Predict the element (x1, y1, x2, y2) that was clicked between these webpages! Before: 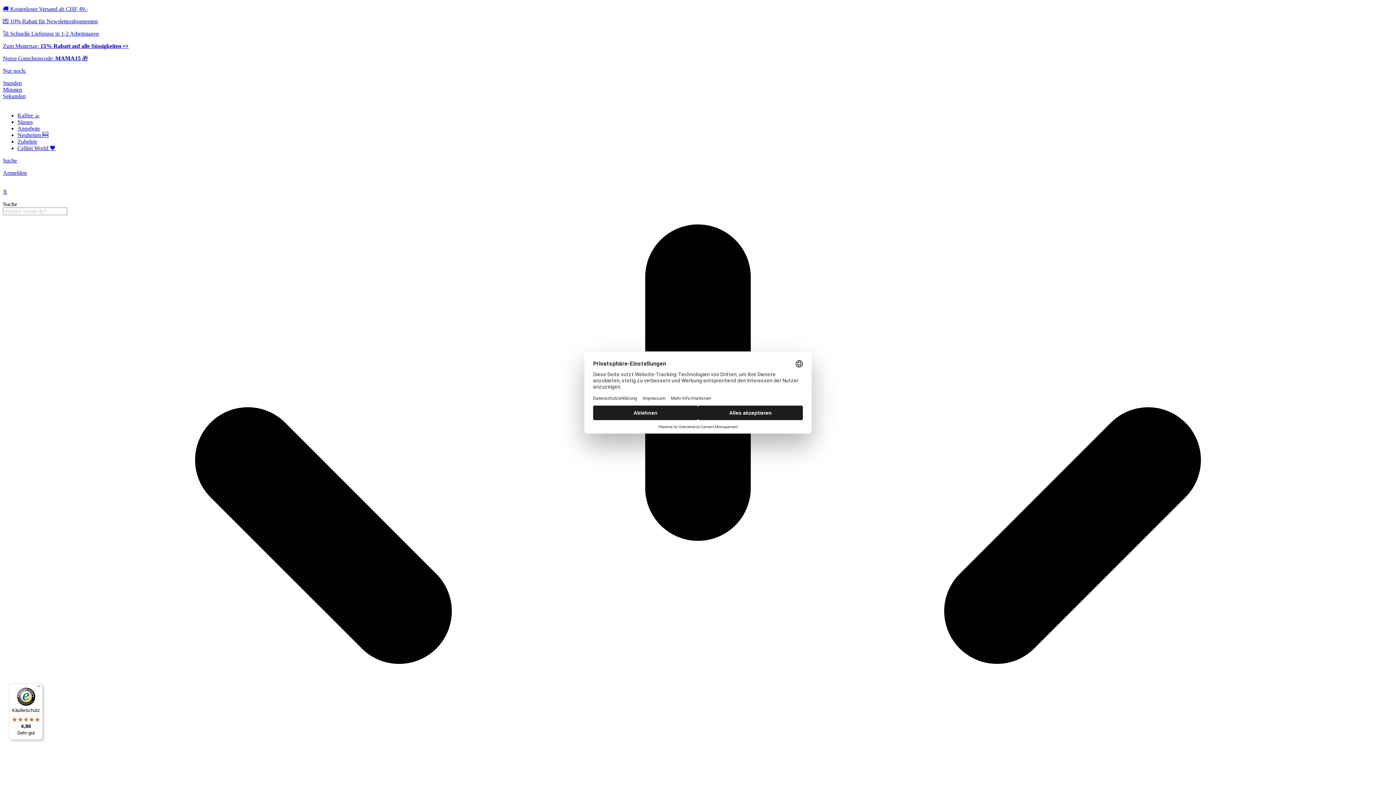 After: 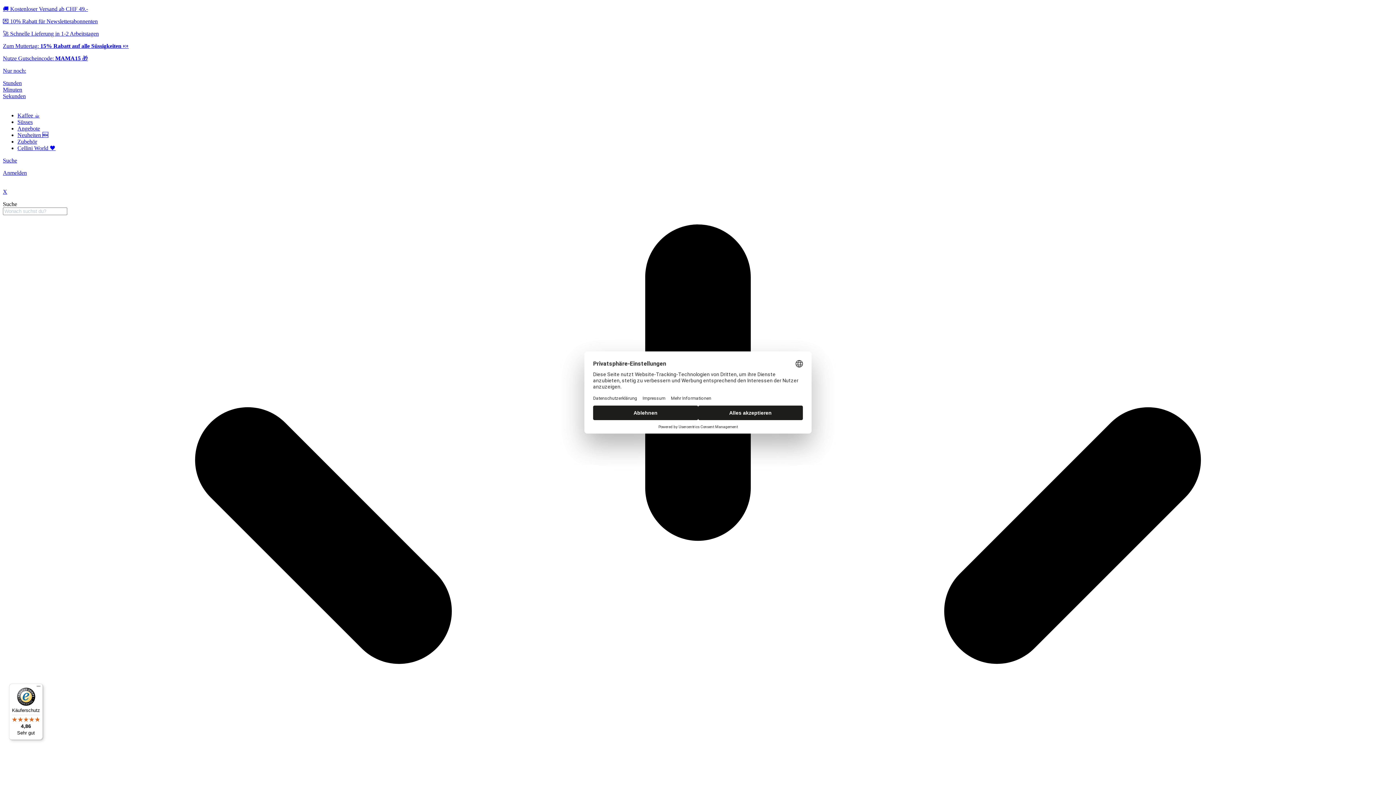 Action: label: Süsses bbox: (17, 118, 32, 125)